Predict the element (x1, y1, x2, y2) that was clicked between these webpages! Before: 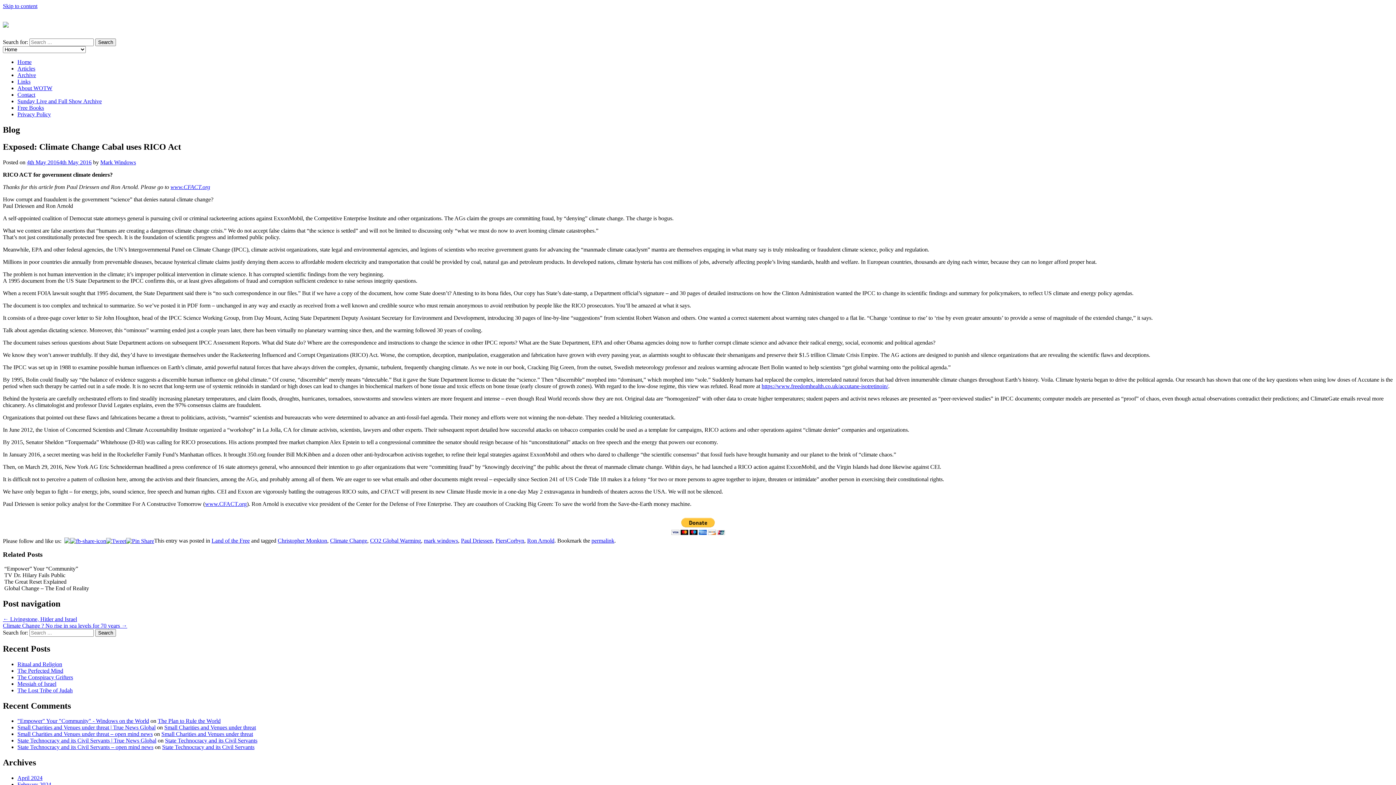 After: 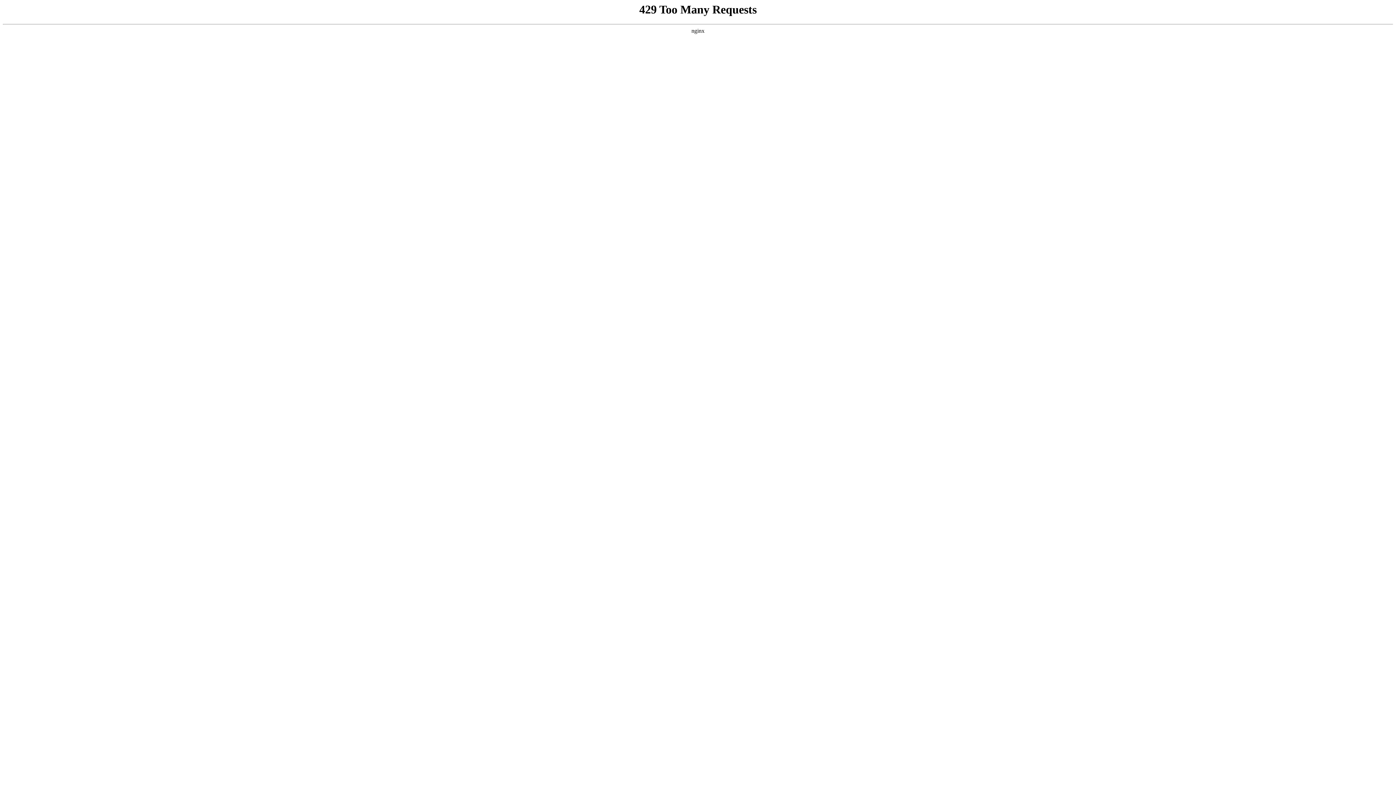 Action: label: www.CFACT.org bbox: (205, 500, 246, 507)